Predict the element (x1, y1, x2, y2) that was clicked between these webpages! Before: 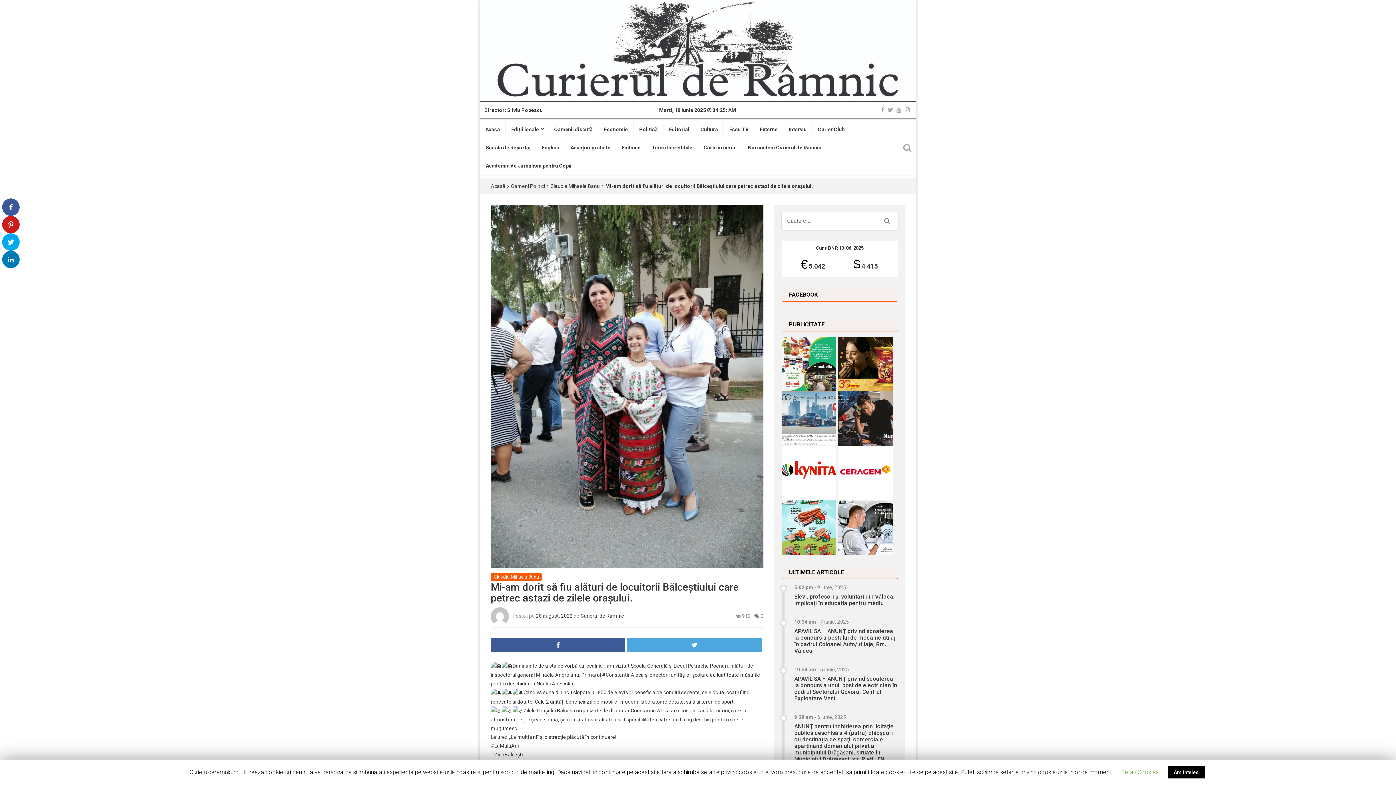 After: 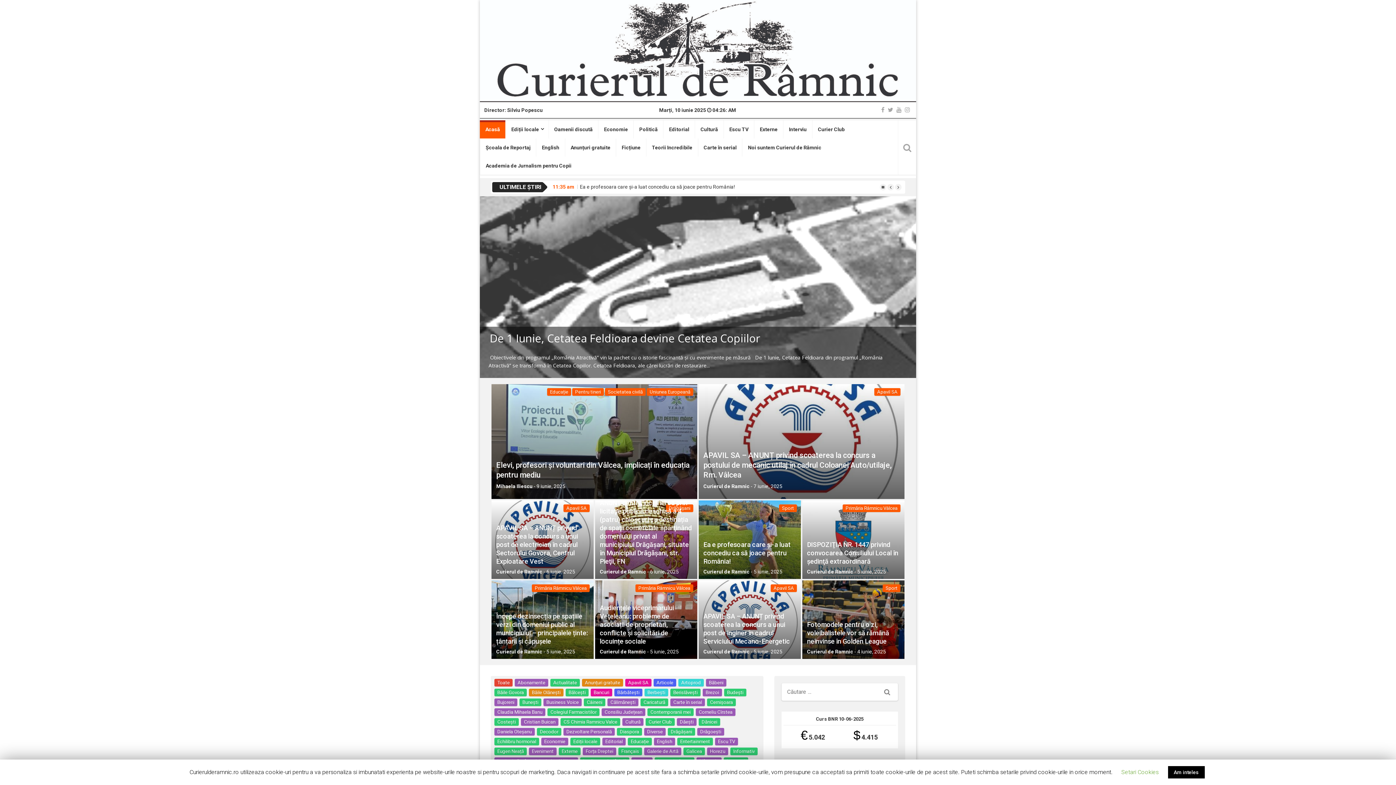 Action: label: Acasă bbox: (490, 183, 505, 189)